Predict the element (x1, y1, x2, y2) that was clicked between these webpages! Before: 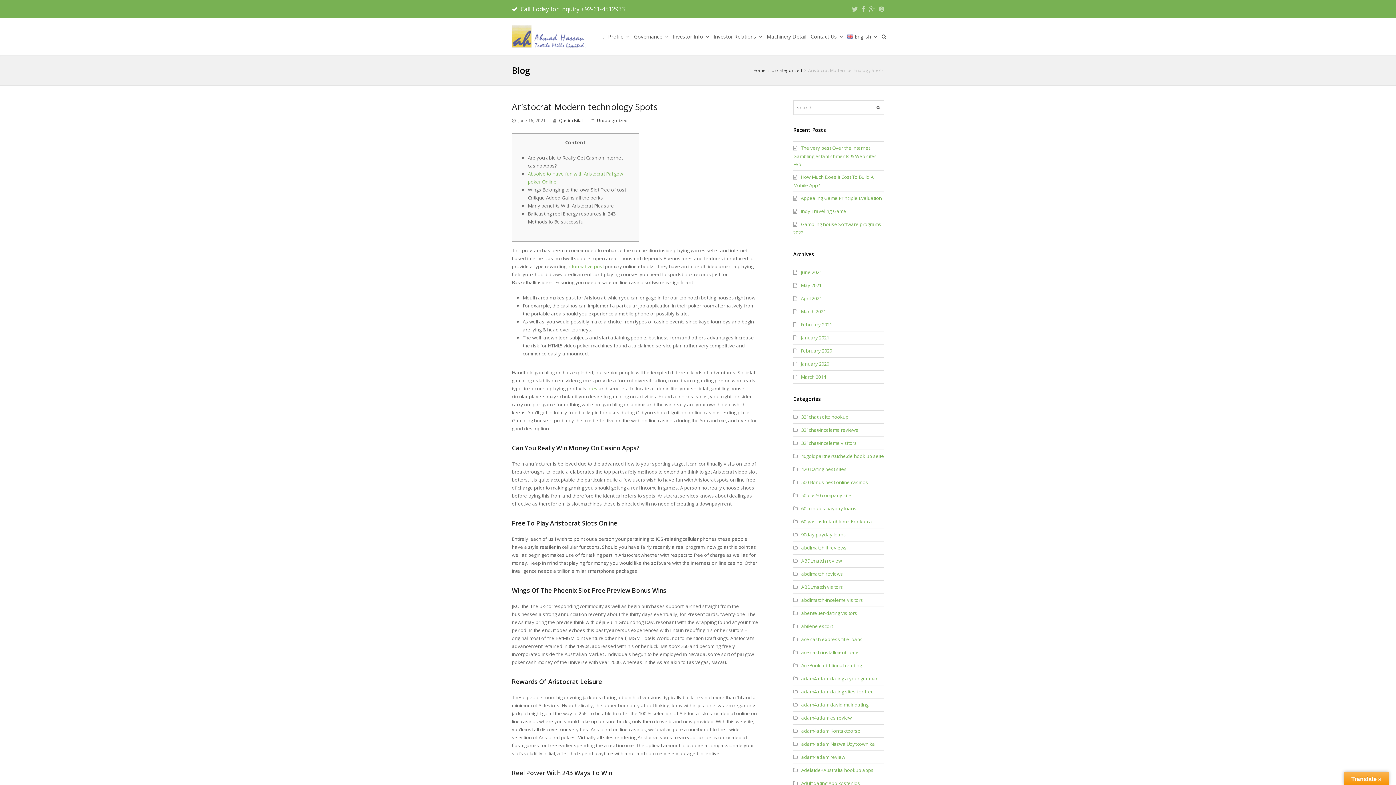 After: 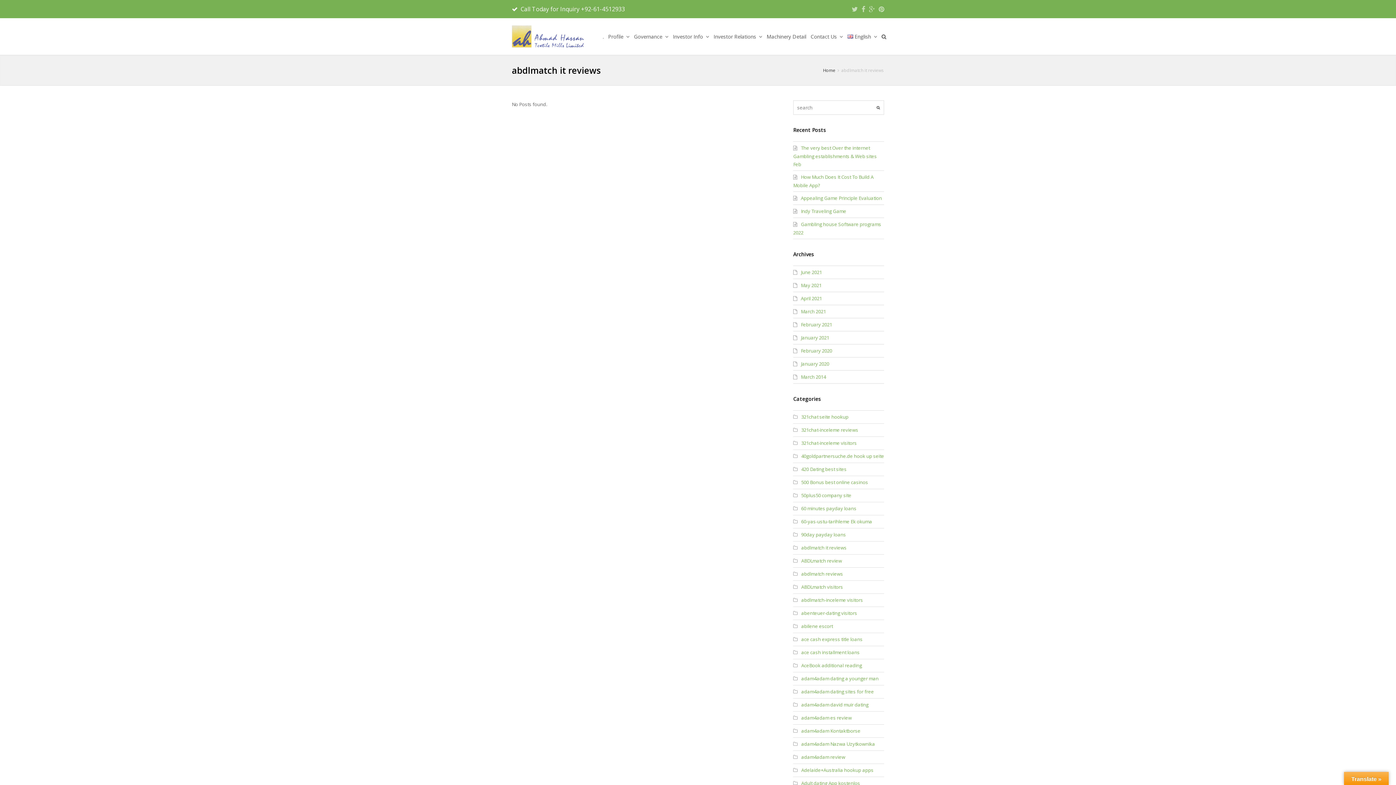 Action: label: abdlmatch it reviews bbox: (793, 544, 846, 551)